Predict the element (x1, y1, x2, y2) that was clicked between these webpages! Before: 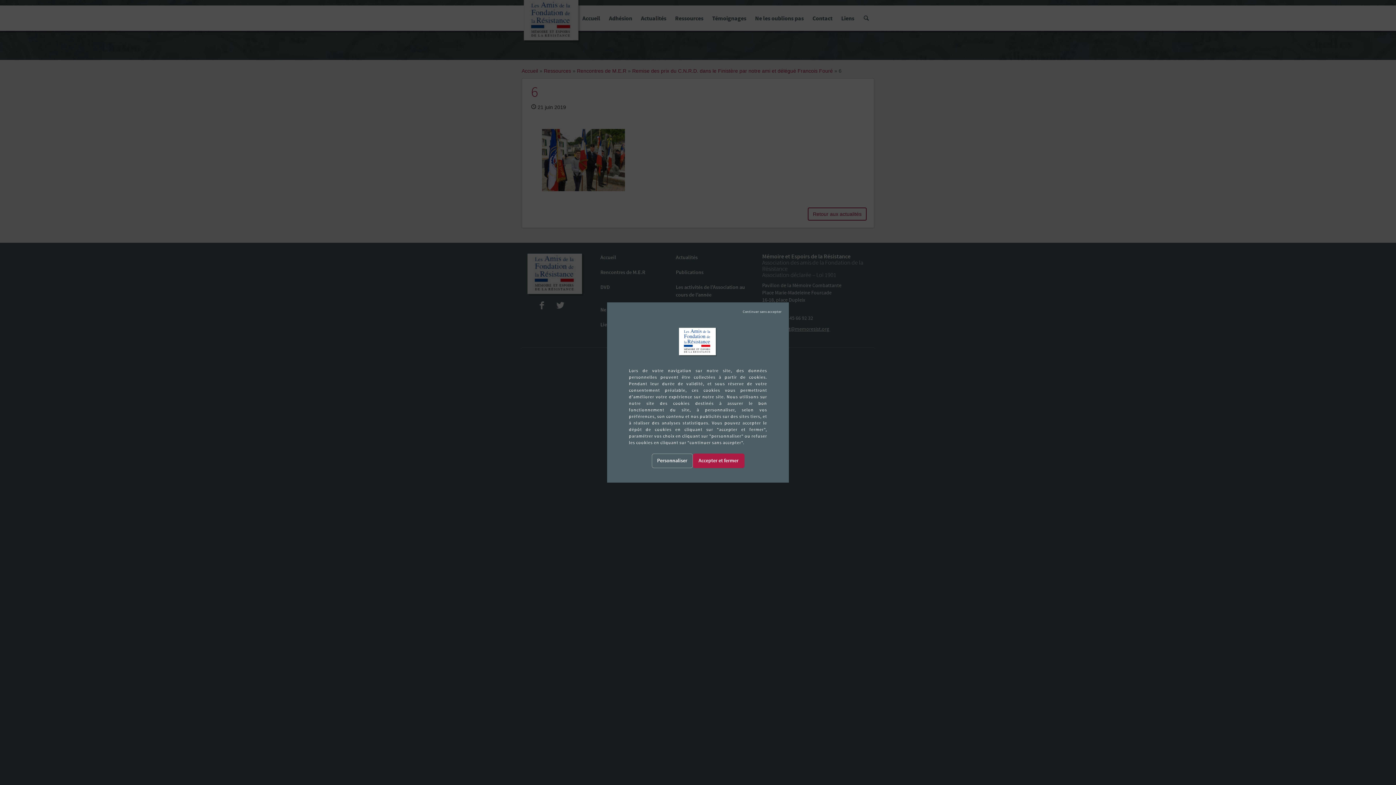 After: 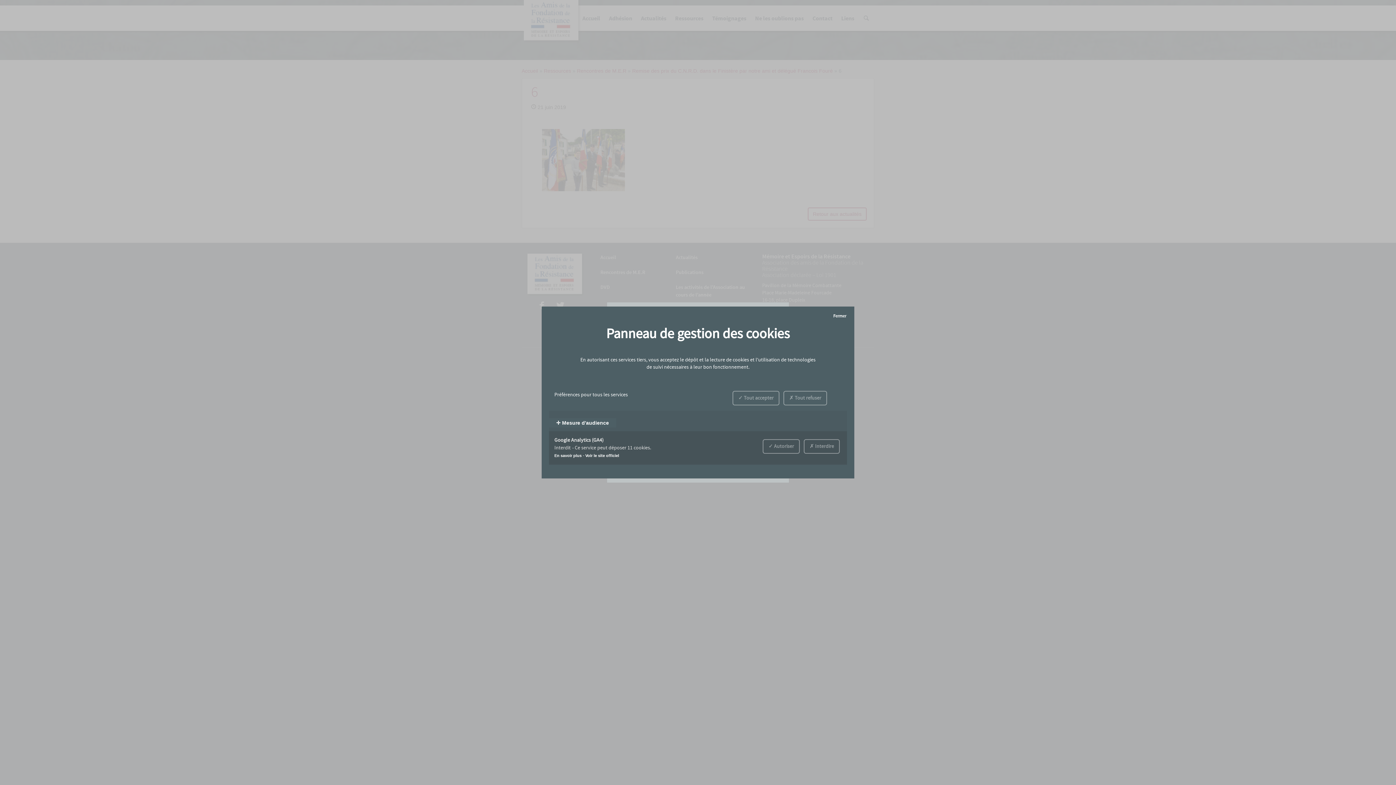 Action: label: Personnaliser (fenêtre modale) bbox: (651, 453, 692, 468)